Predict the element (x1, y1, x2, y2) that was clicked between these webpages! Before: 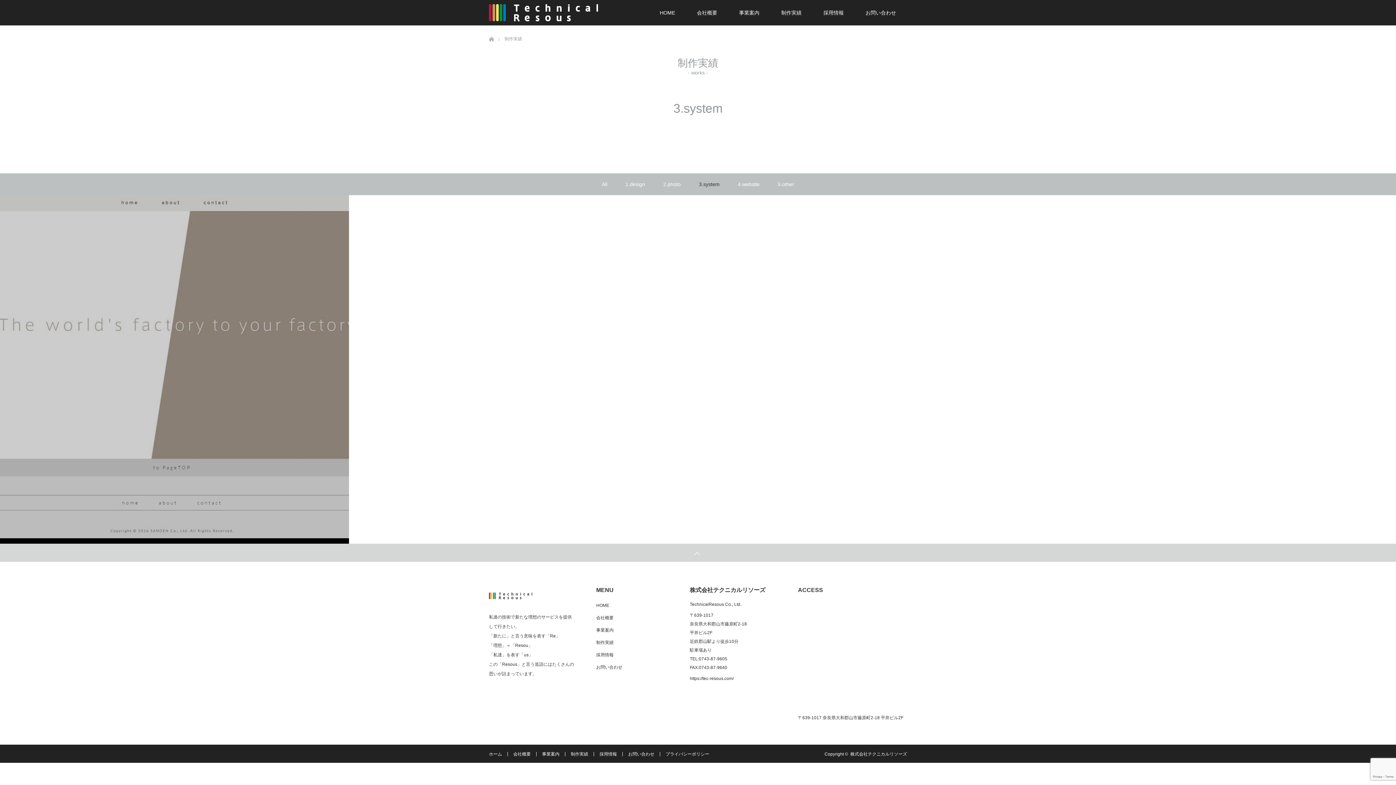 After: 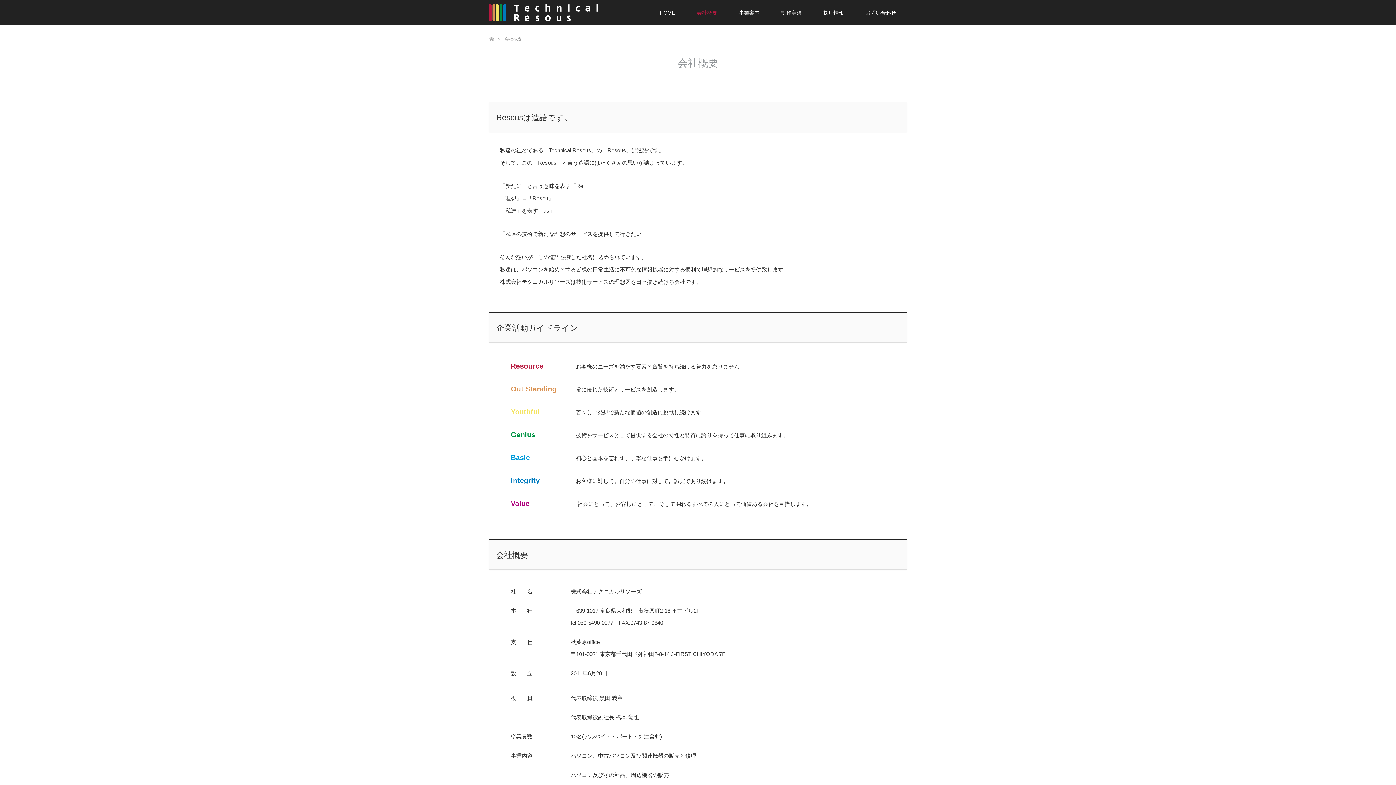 Action: bbox: (596, 614, 665, 621) label: 会社概要